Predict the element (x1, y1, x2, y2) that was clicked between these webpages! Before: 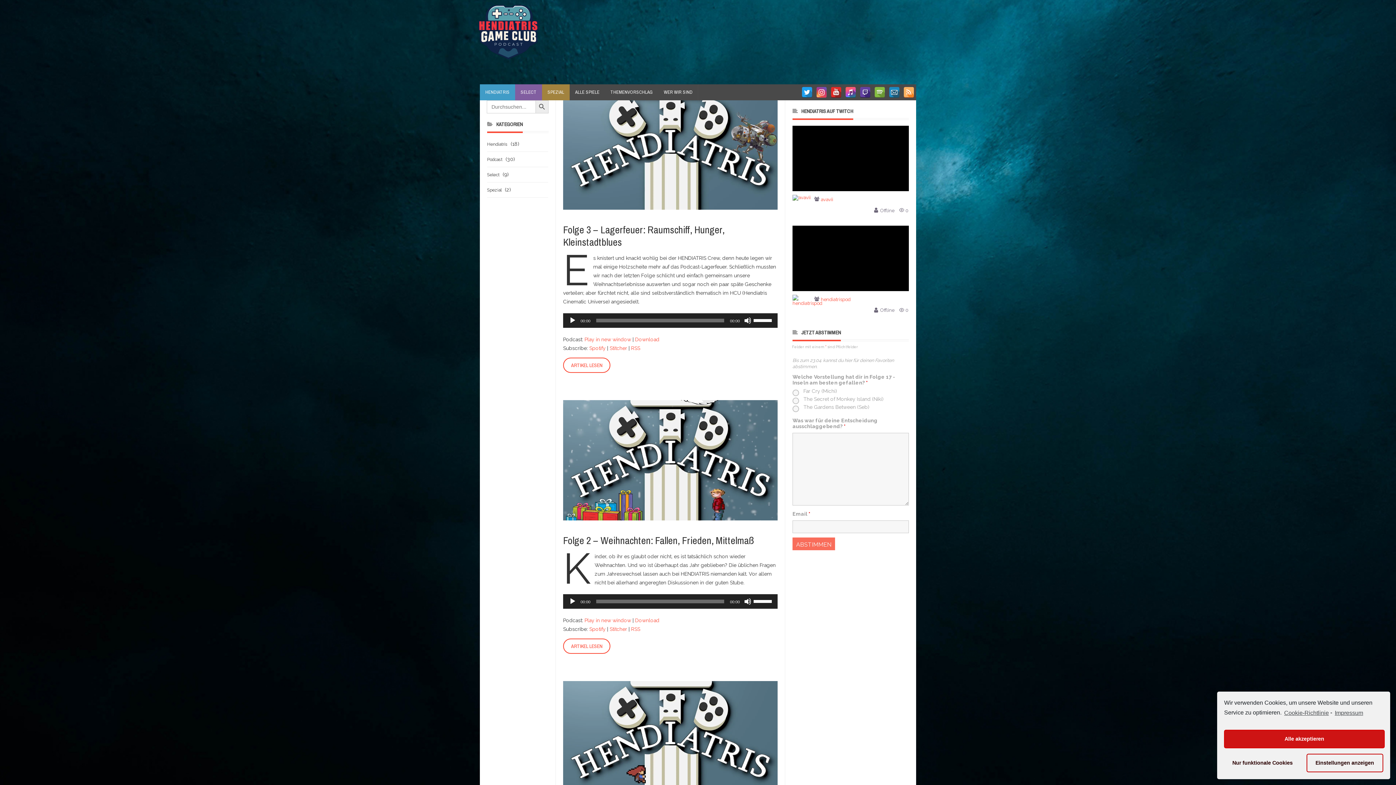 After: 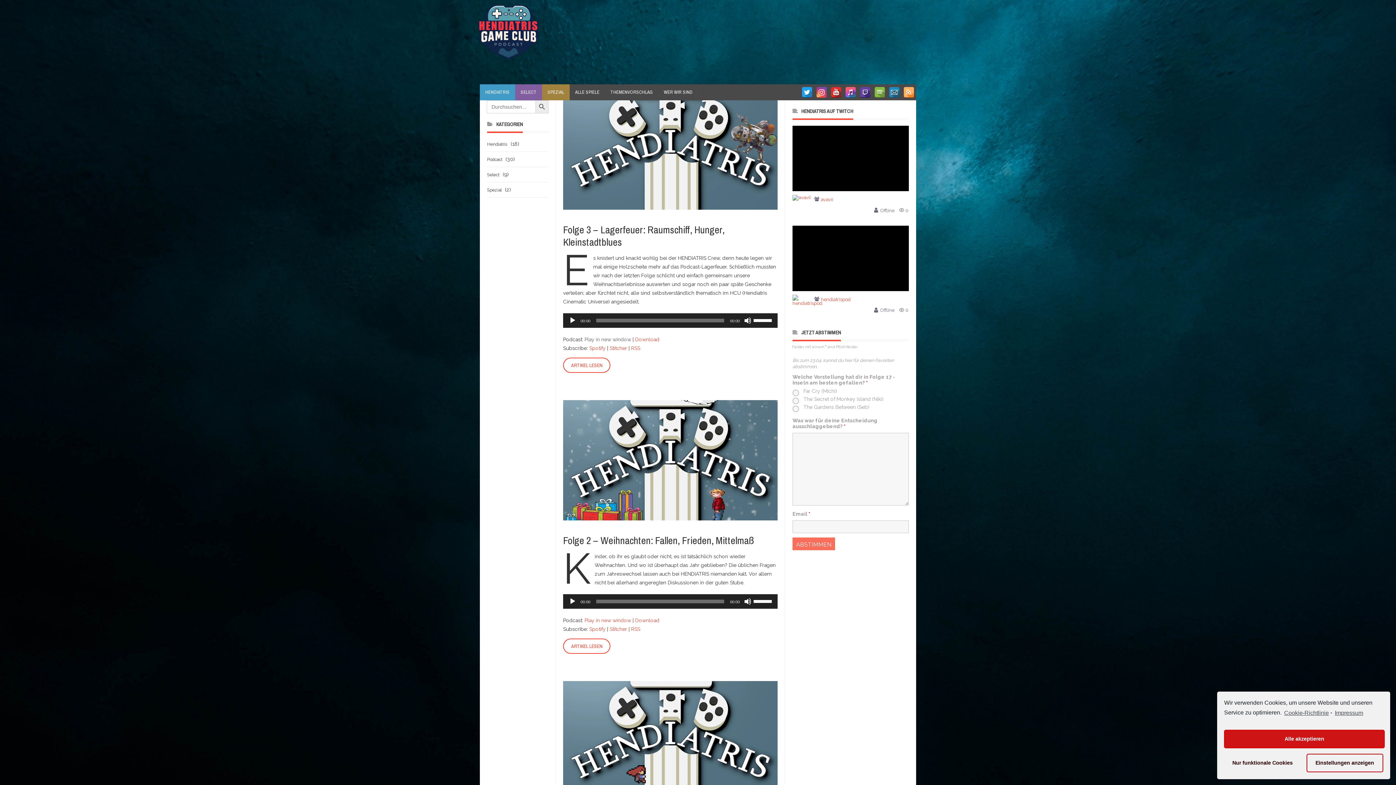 Action: bbox: (584, 336, 631, 342) label: Play in new window